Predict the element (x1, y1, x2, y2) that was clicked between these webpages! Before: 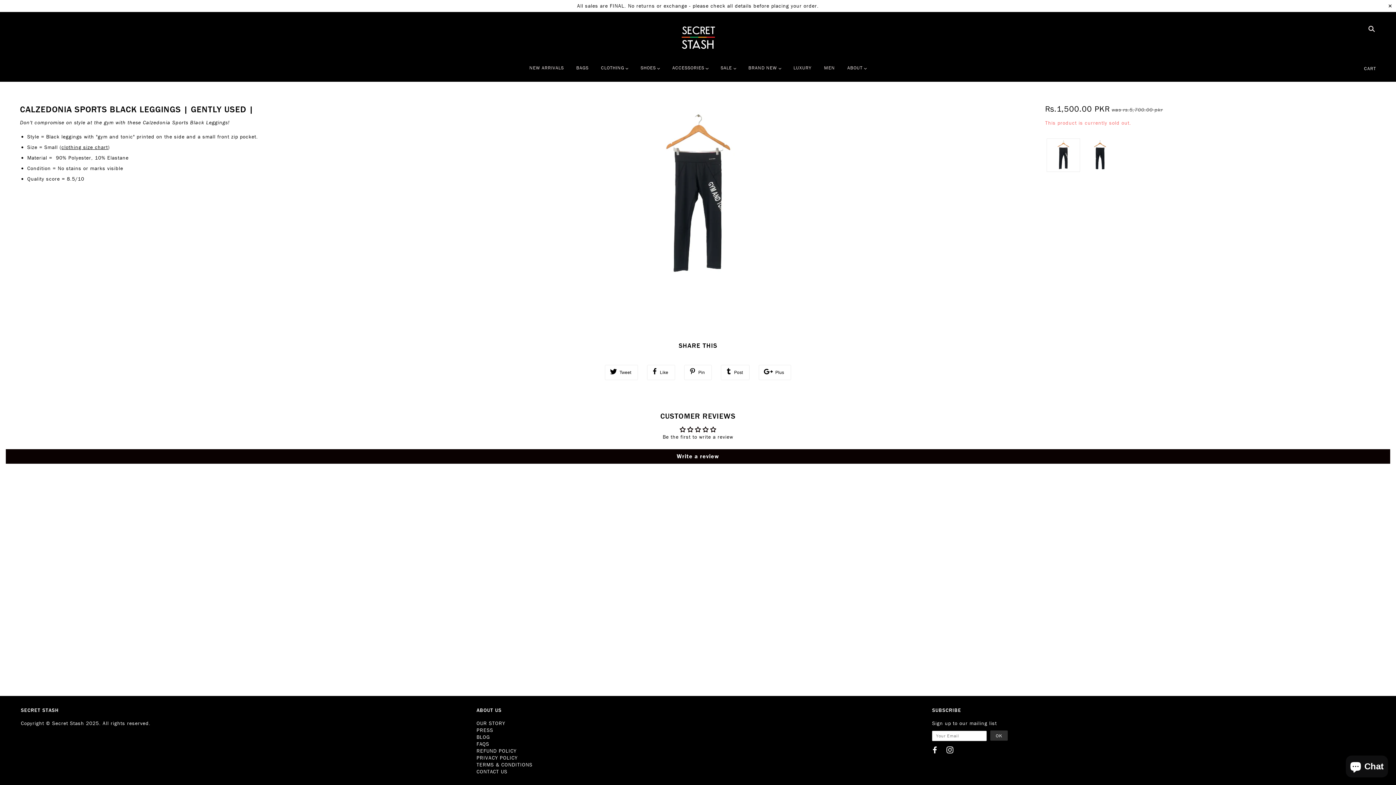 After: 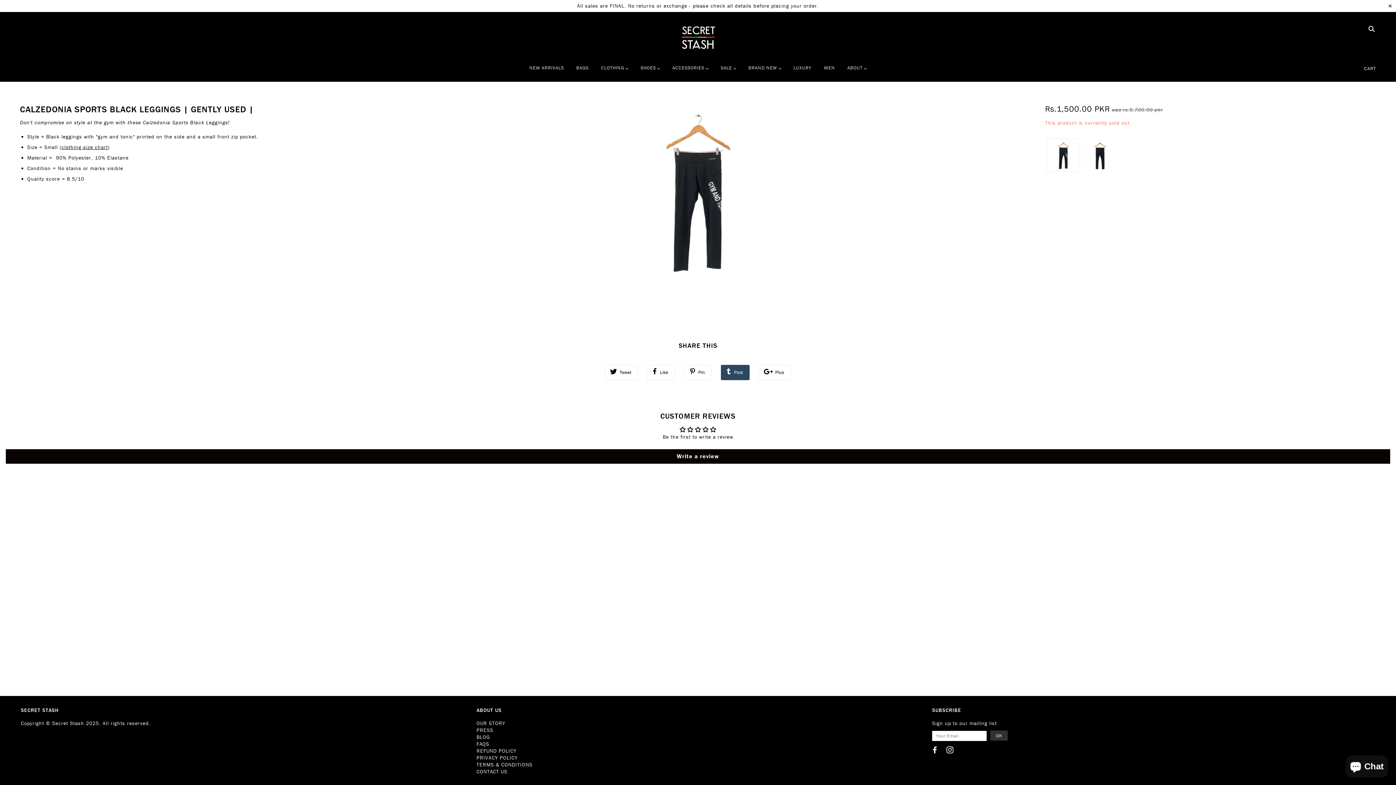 Action: label:  Post bbox: (721, 365, 749, 380)